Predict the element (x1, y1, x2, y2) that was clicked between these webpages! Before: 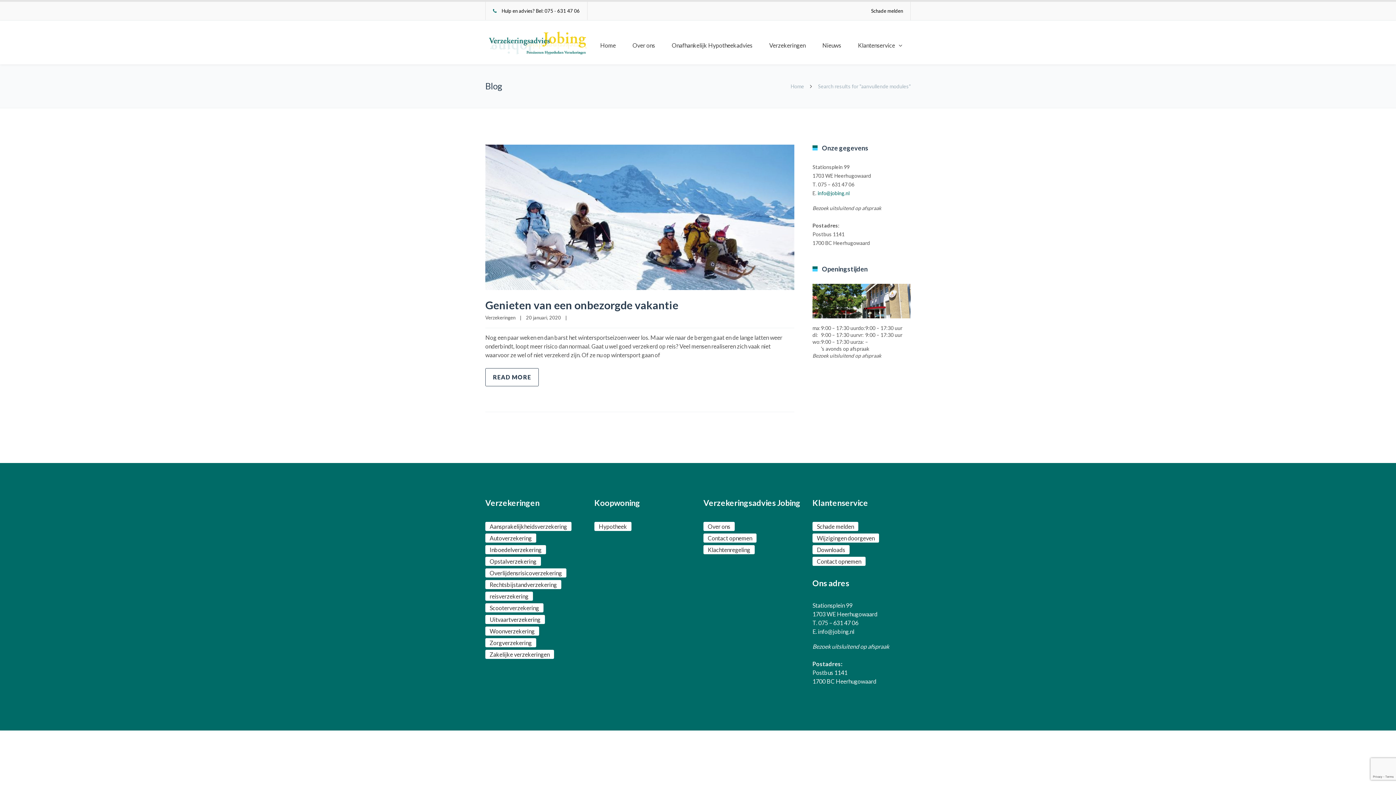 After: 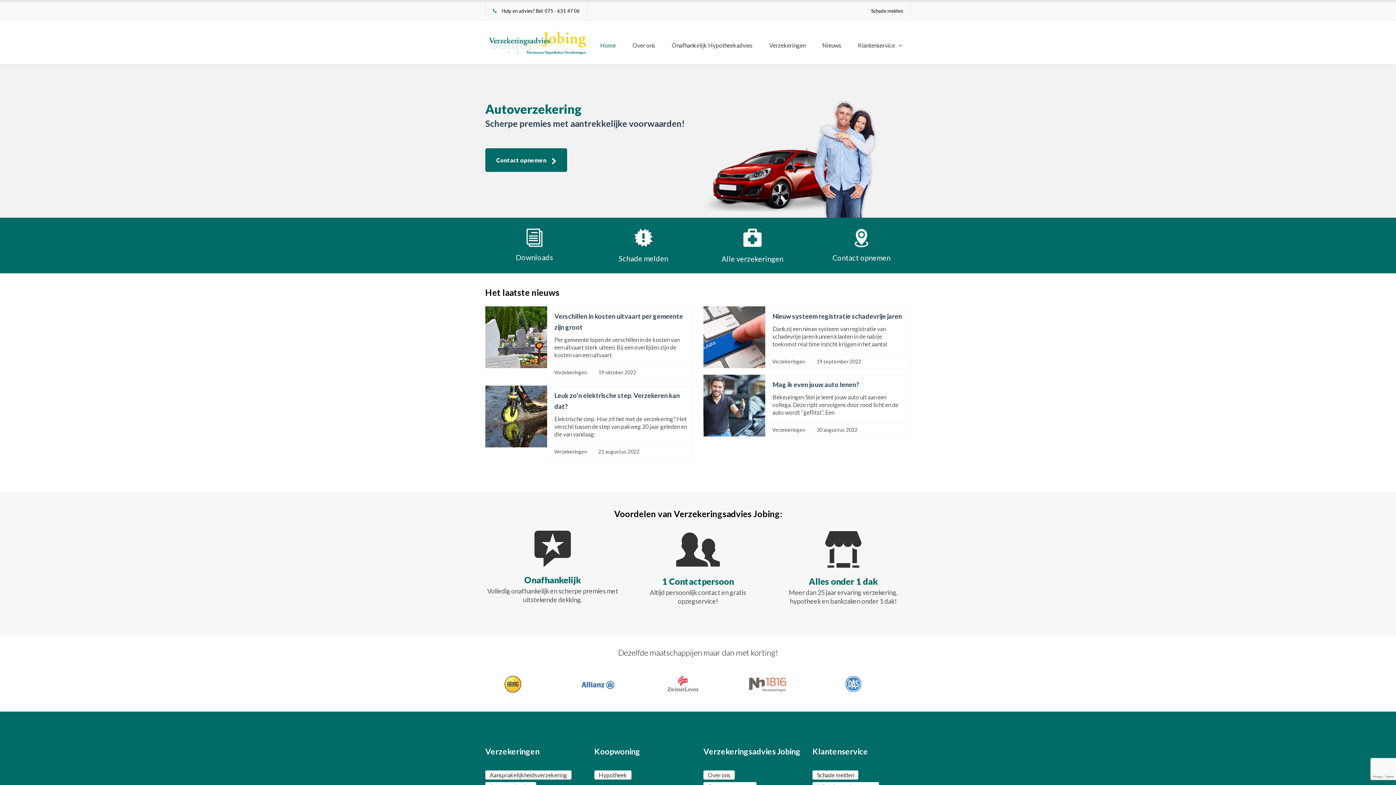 Action: bbox: (489, 38, 587, 45)